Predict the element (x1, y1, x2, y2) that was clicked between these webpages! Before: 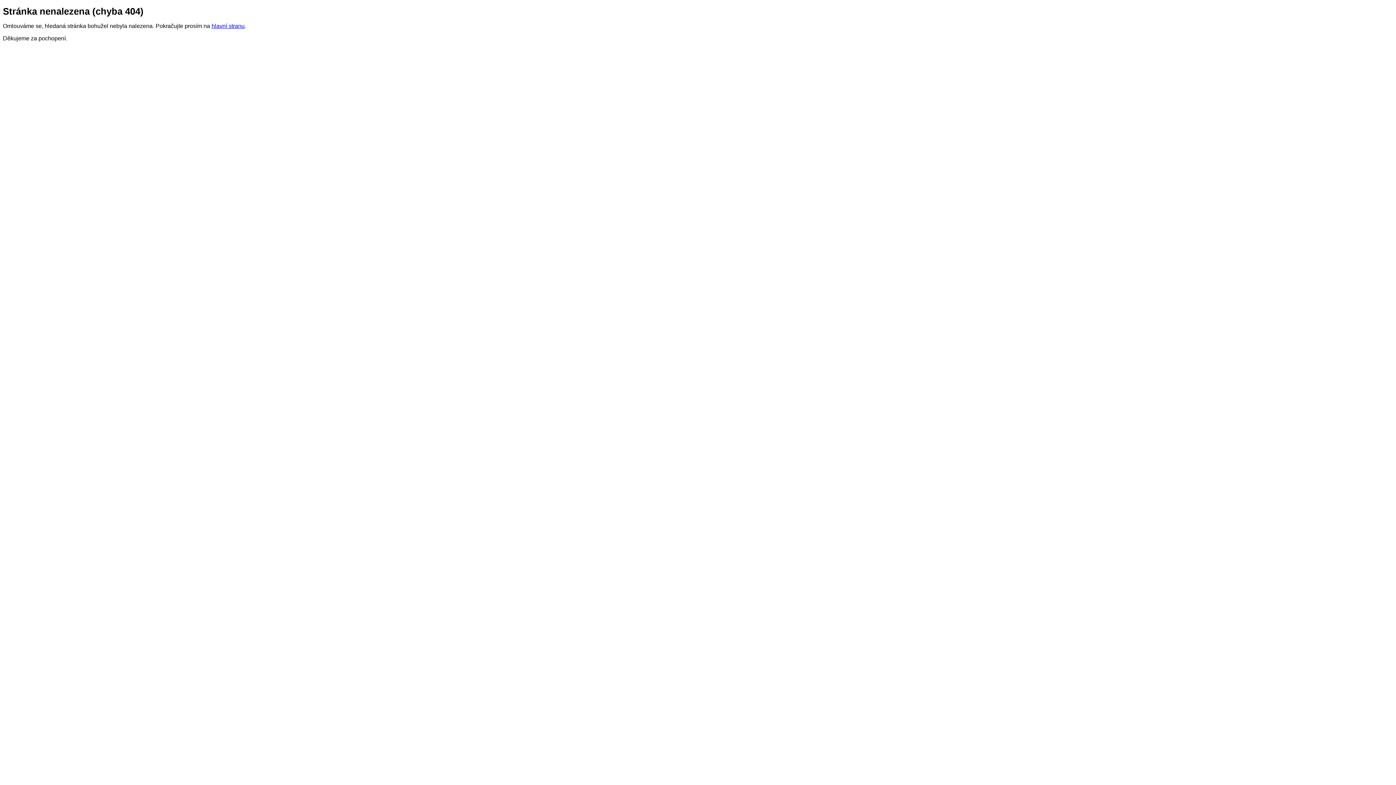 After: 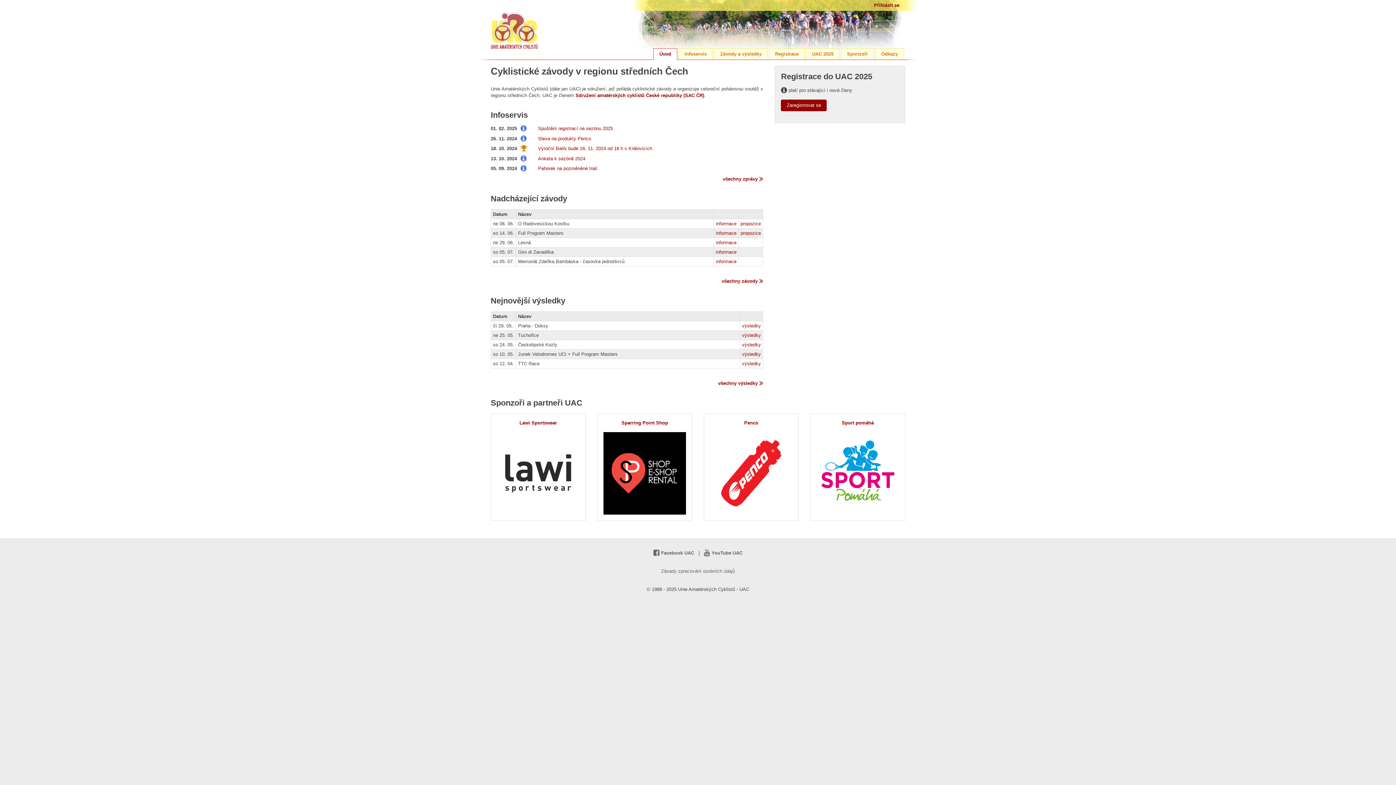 Action: label: hlavní stranu bbox: (211, 23, 244, 29)